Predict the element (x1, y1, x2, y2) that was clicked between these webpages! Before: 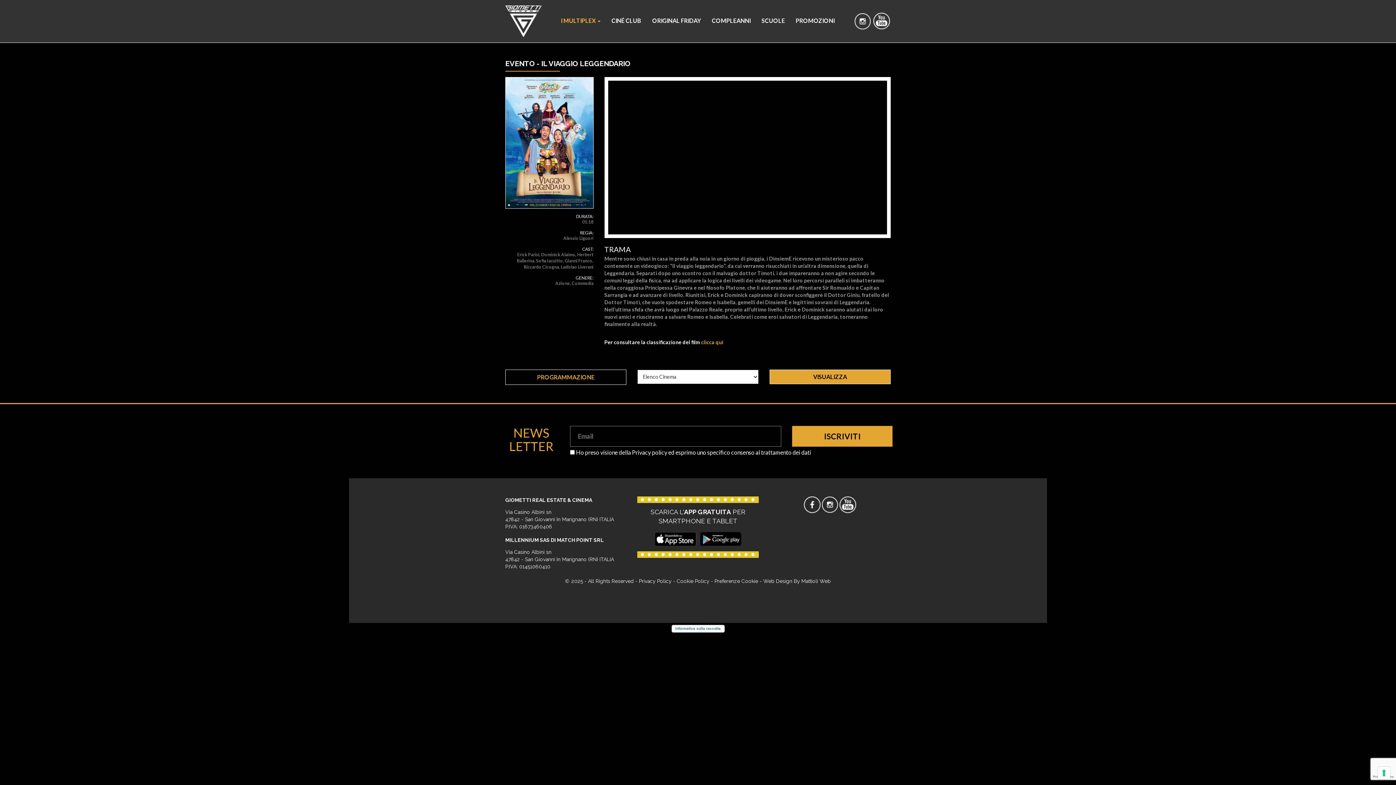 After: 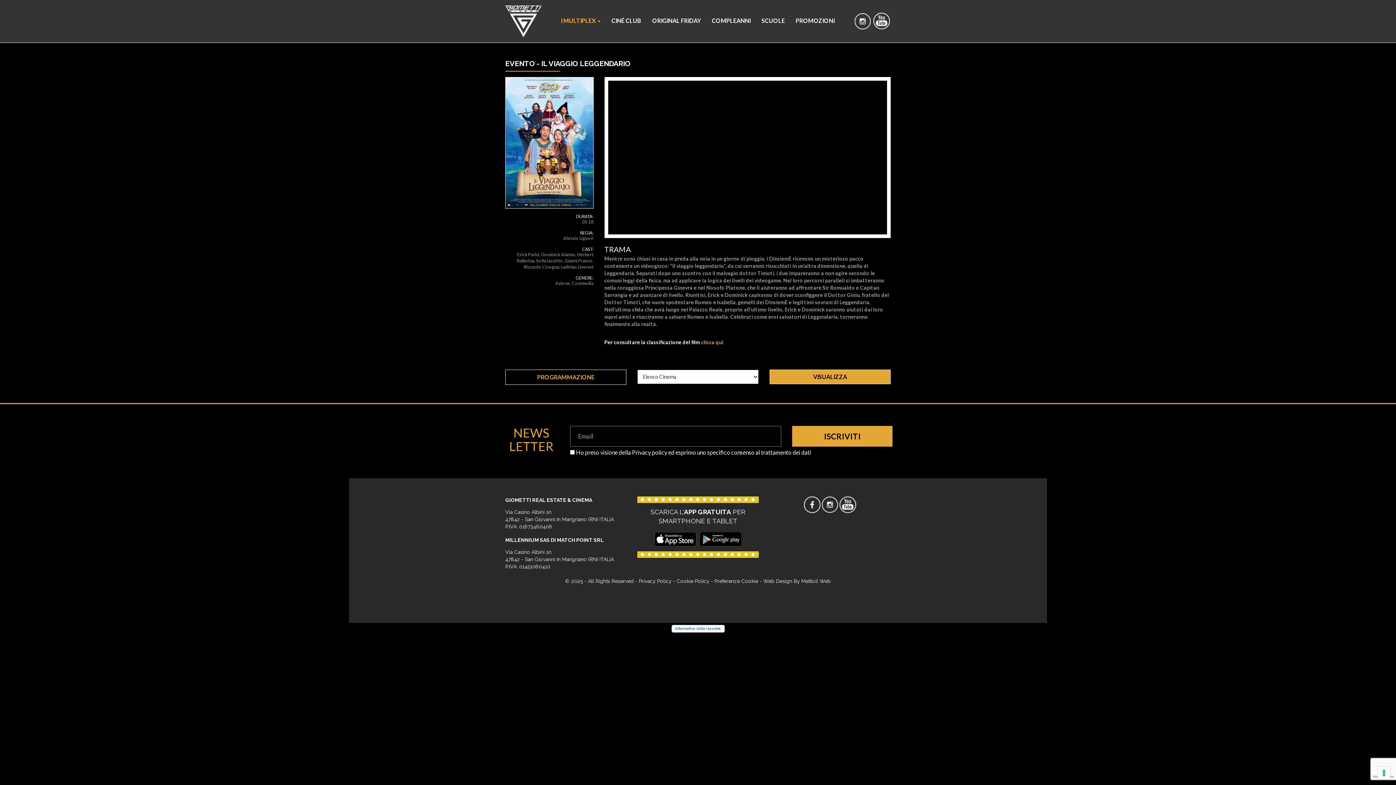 Action: label: Mattioli Web bbox: (801, 578, 831, 584)